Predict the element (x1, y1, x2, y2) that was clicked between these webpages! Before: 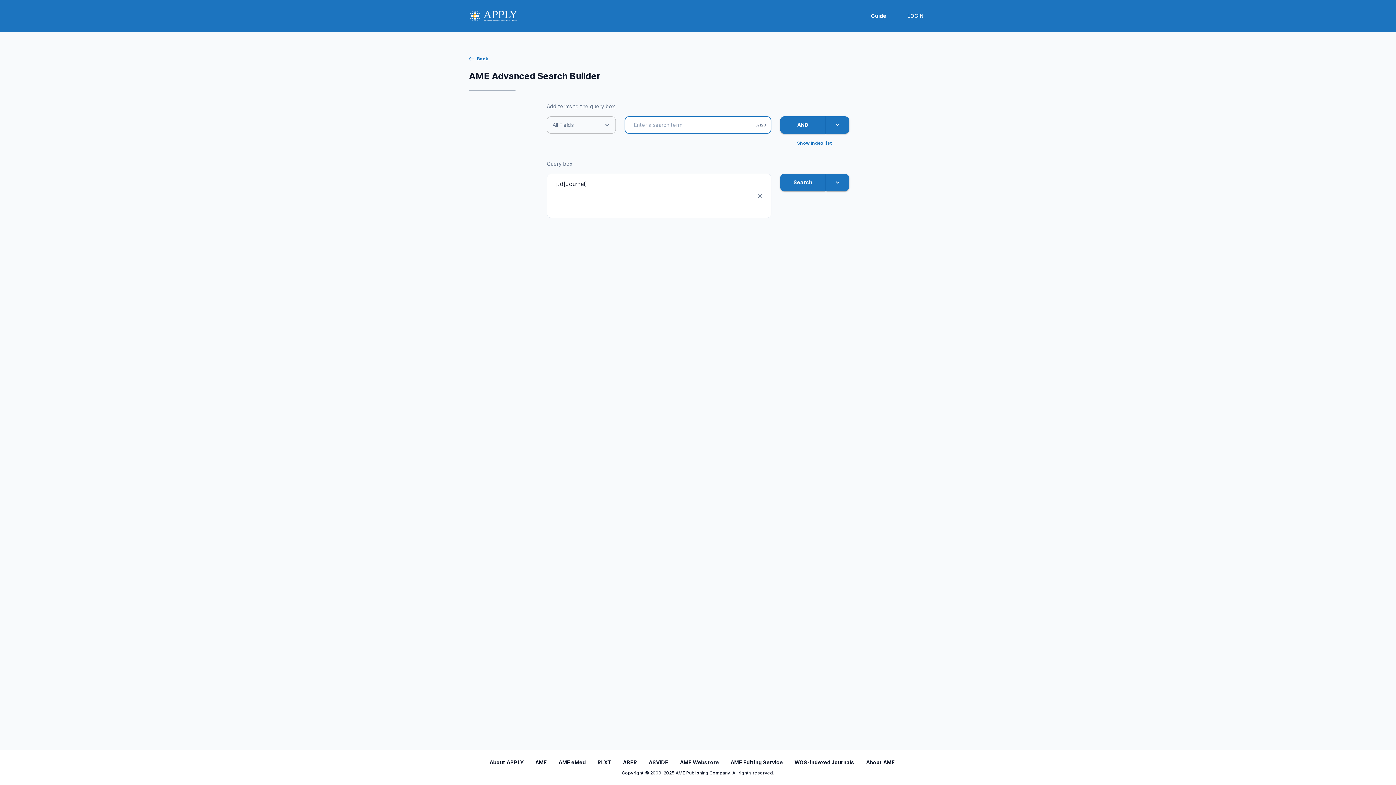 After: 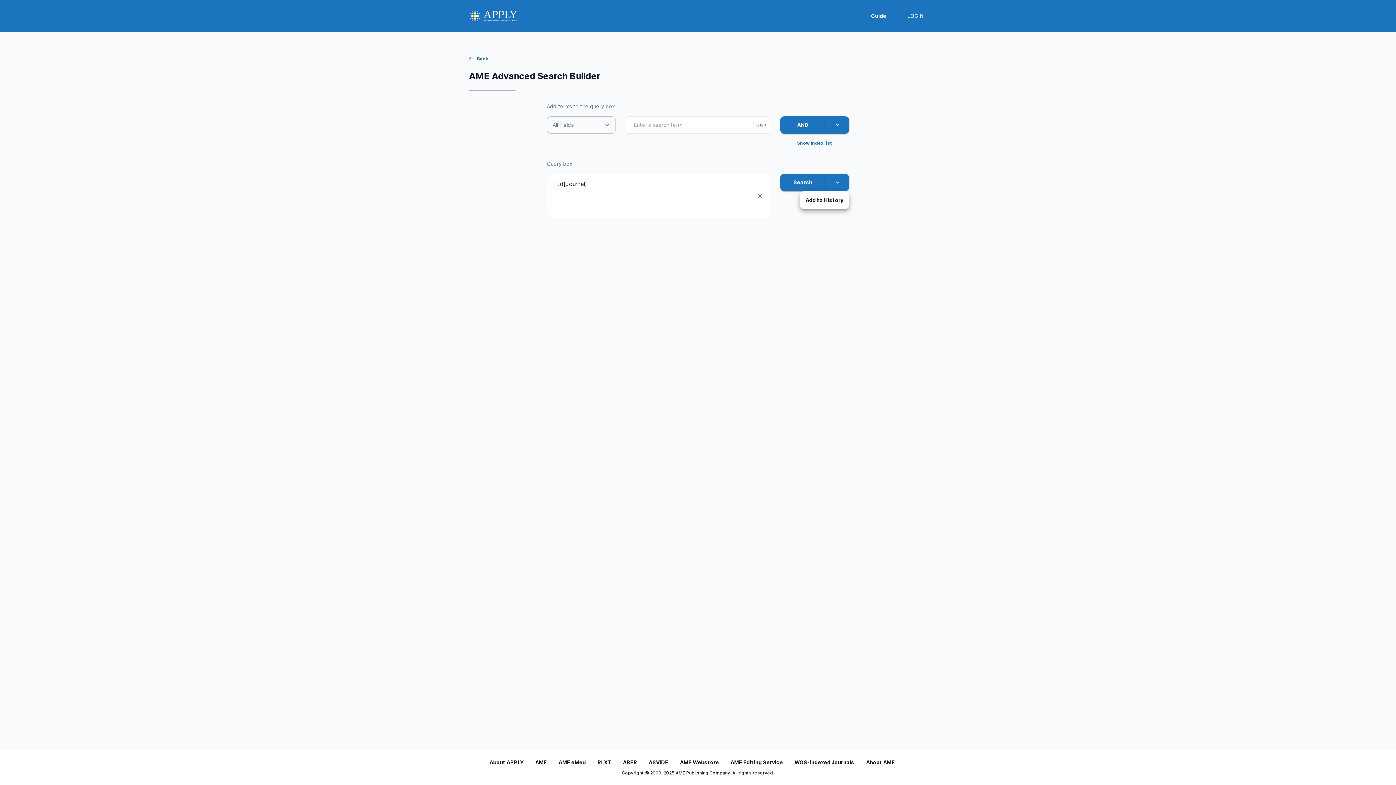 Action: bbox: (826, 173, 849, 191)